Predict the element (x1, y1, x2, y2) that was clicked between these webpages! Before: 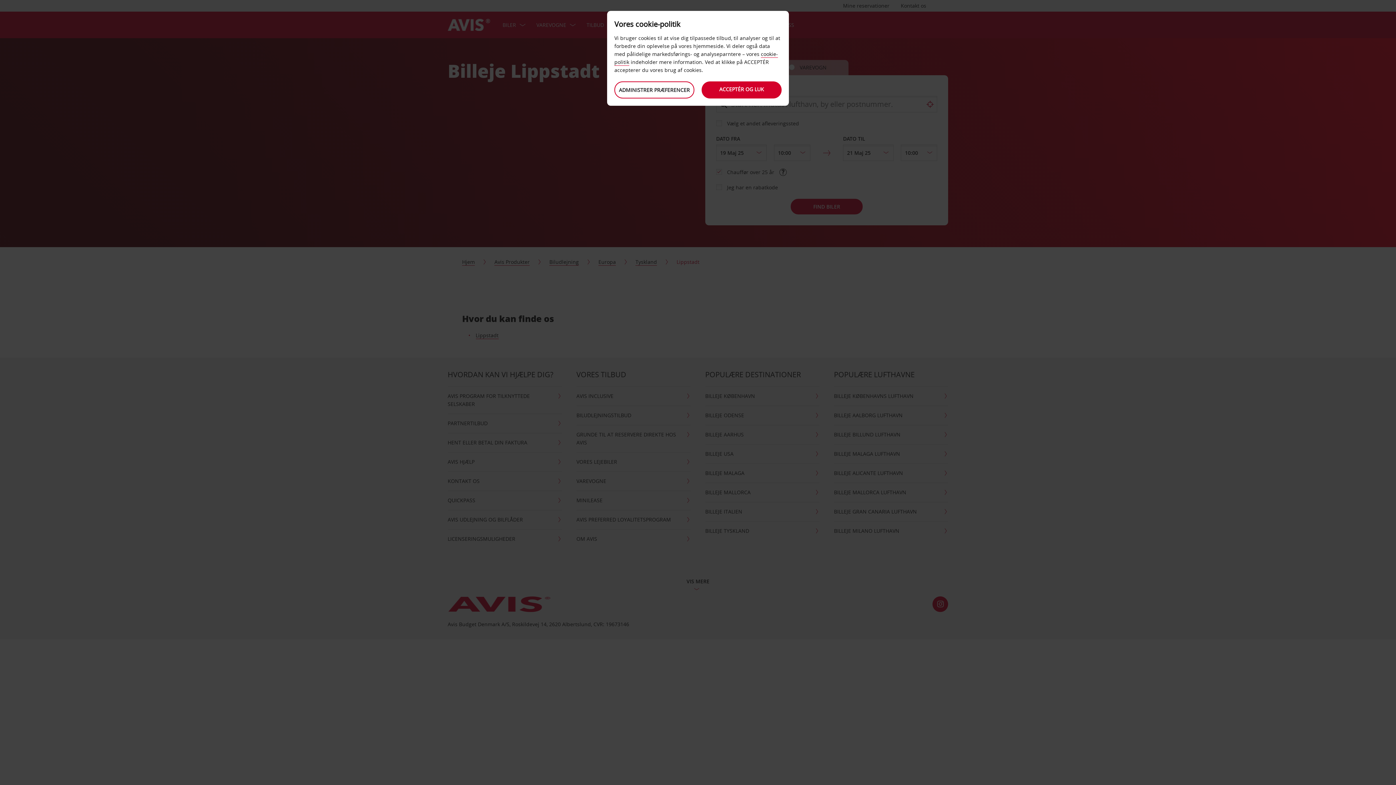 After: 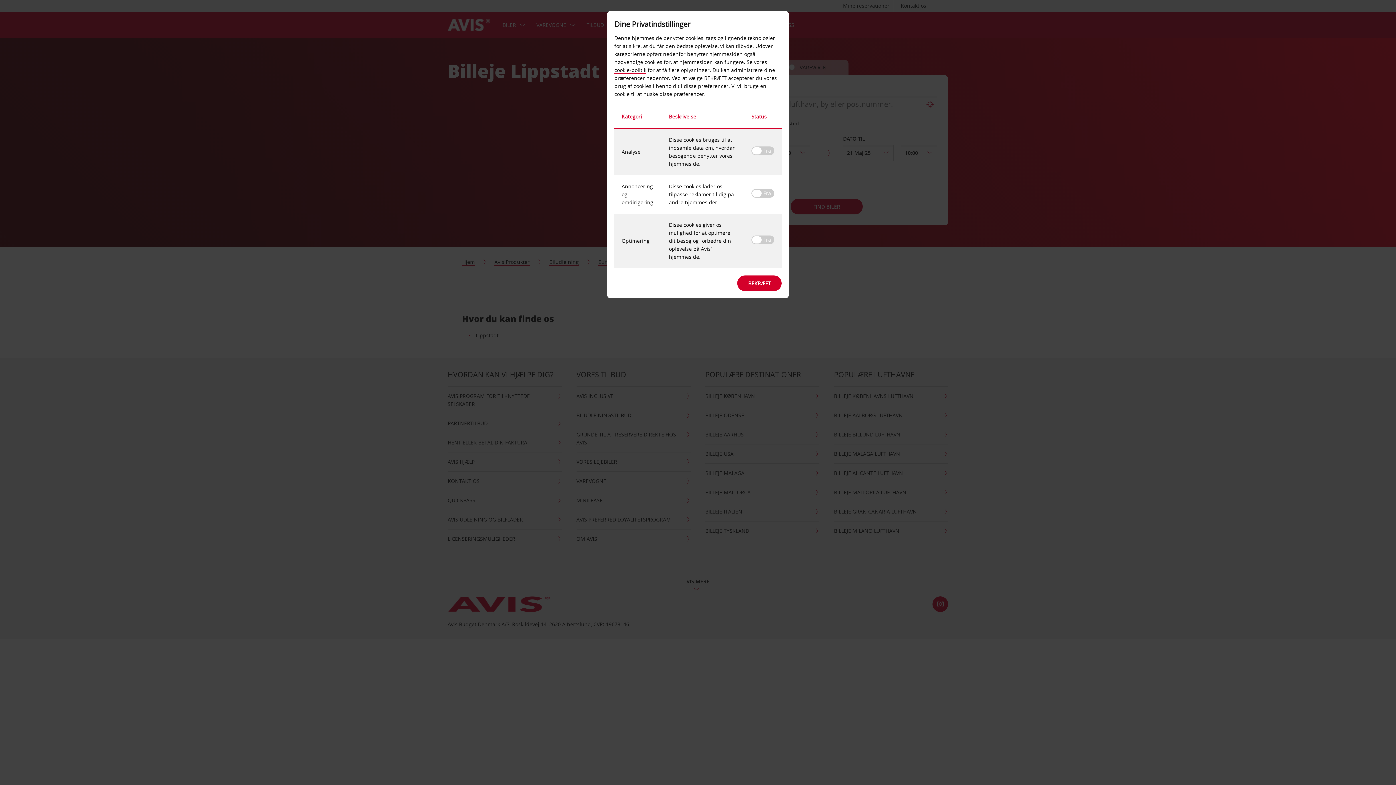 Action: bbox: (614, 81, 694, 98) label: ADMINISTRER PRÆFERENCER